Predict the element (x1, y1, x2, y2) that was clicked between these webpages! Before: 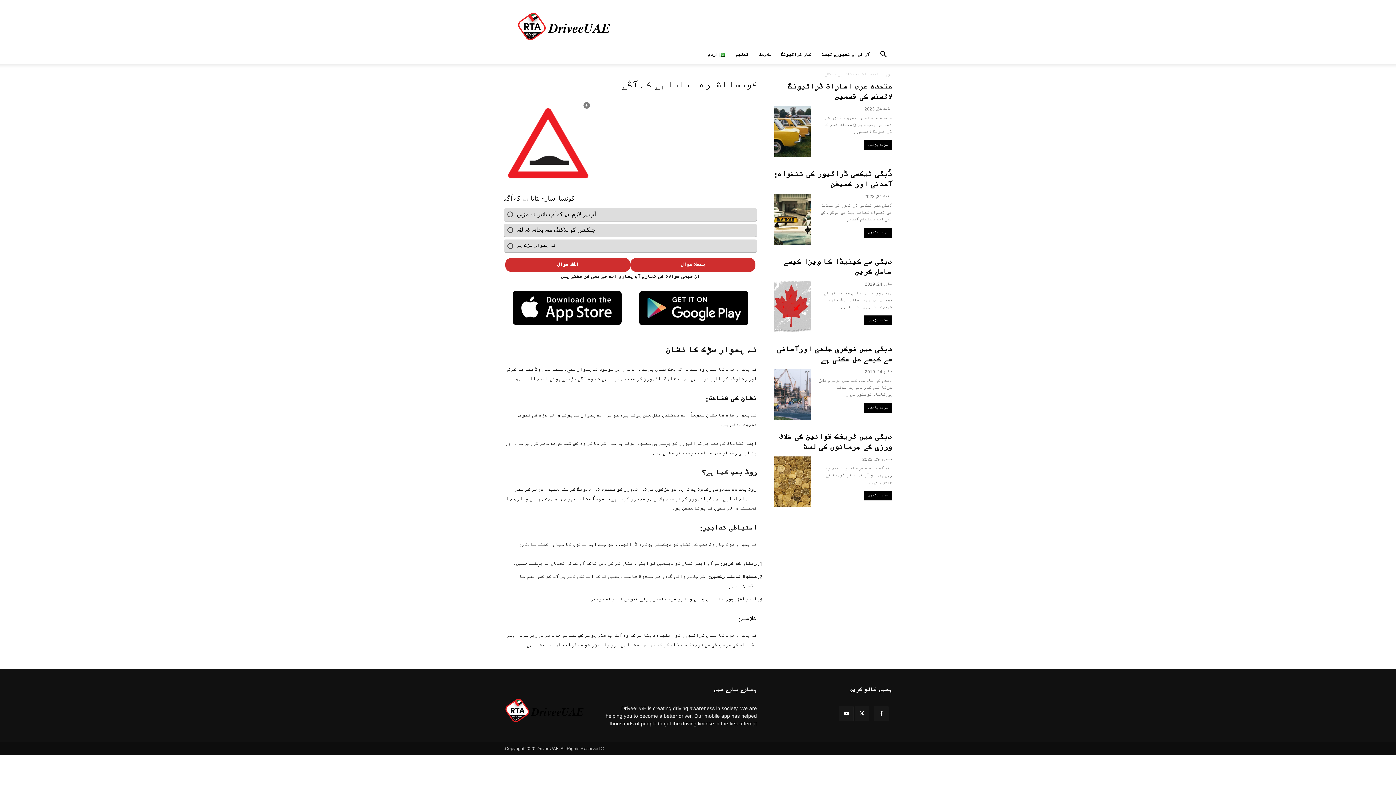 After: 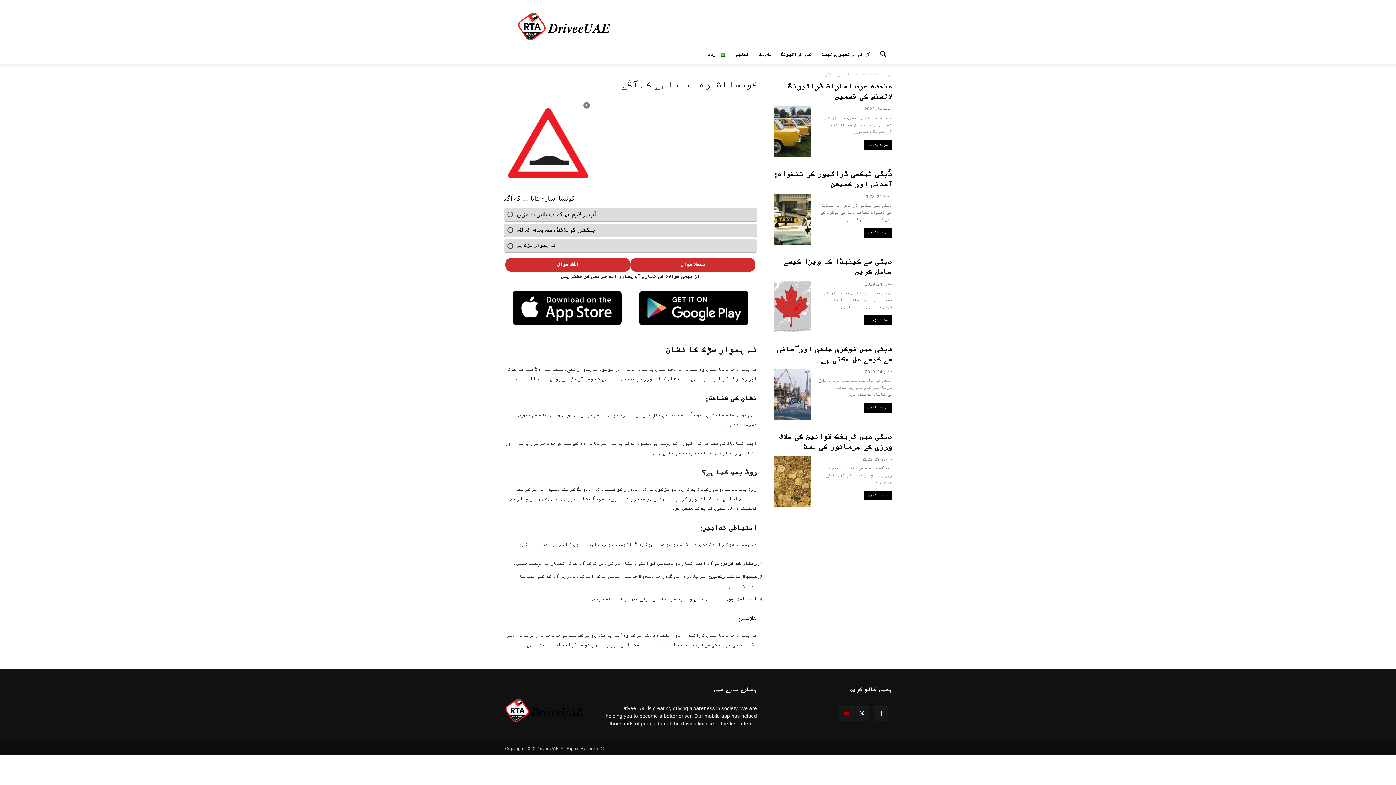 Action: bbox: (839, 562, 853, 577)